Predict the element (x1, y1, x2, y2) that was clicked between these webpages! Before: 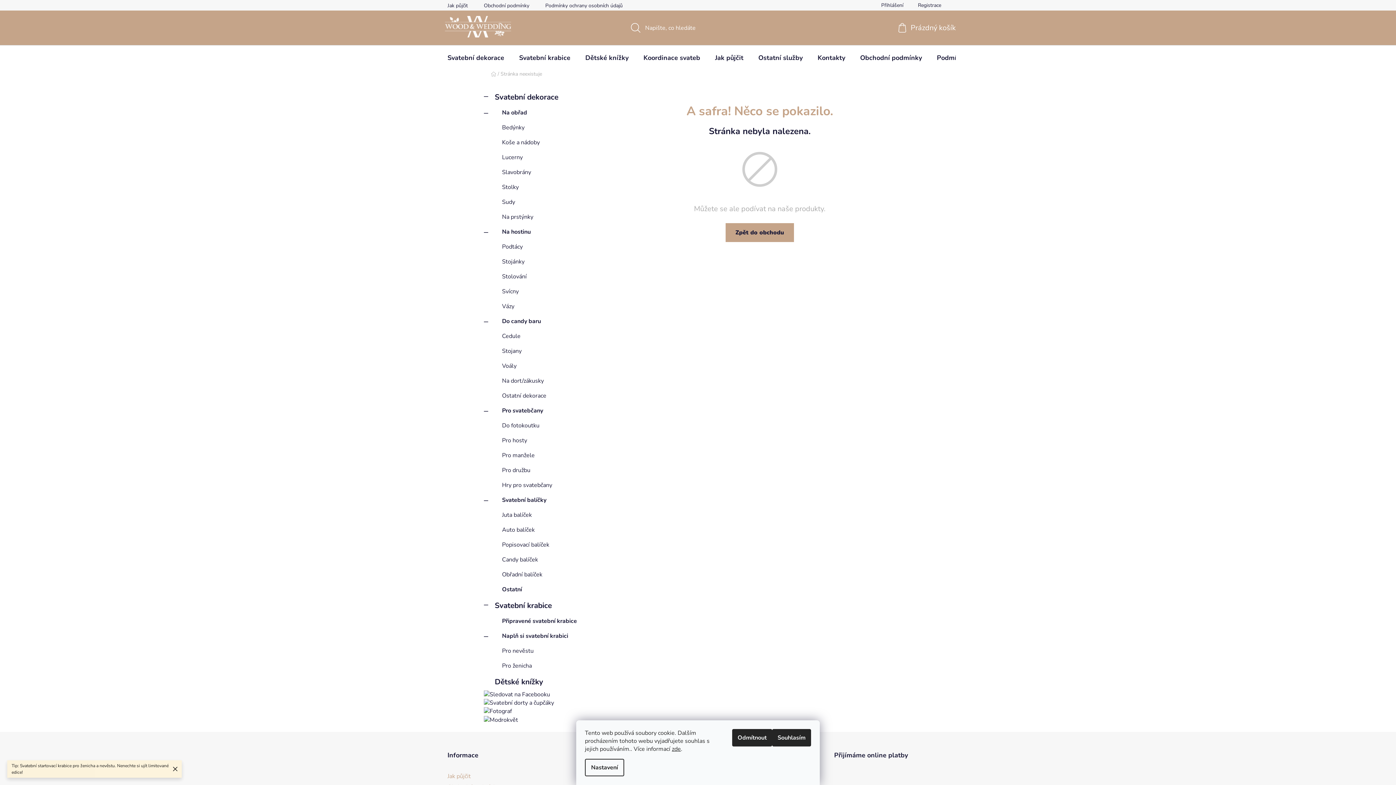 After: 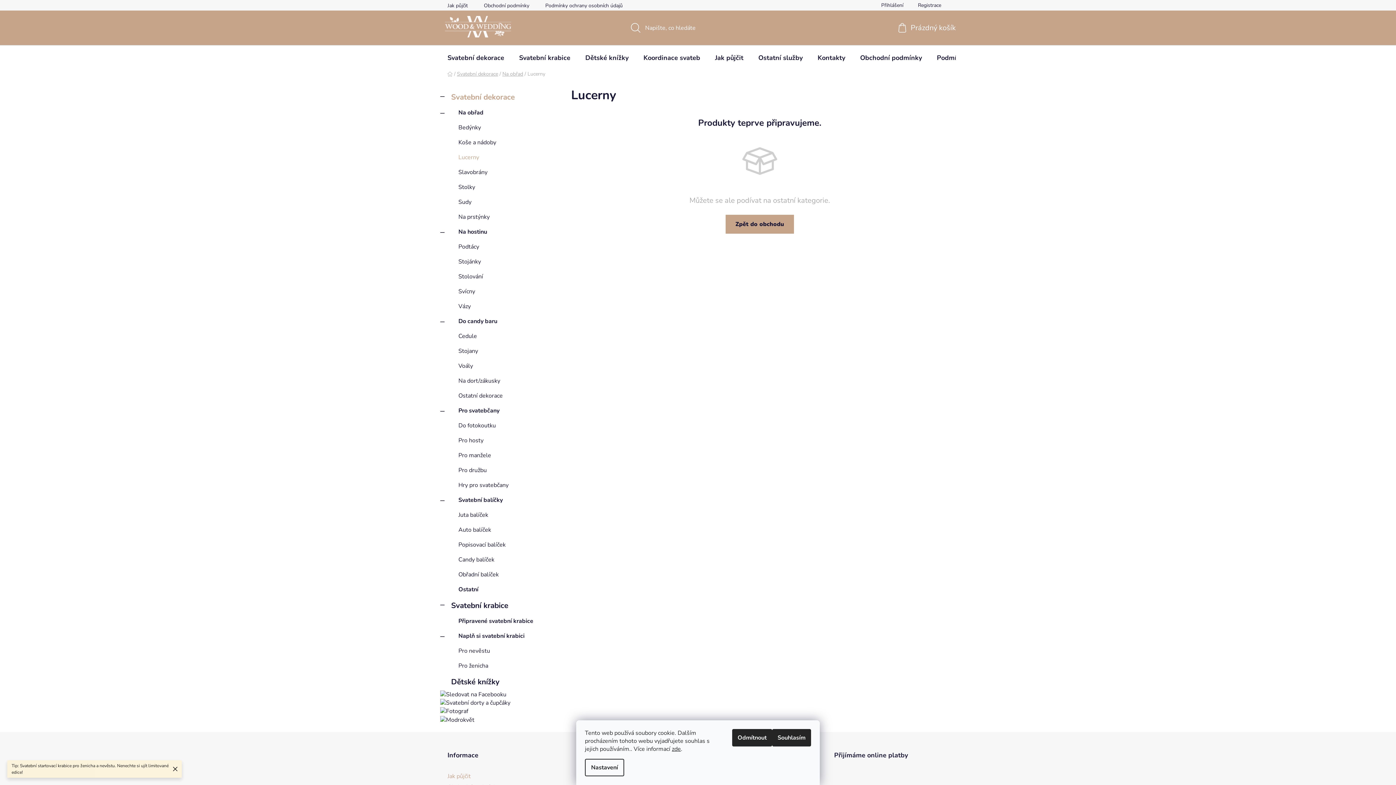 Action: bbox: (484, 150, 600, 165) label: Lucerny